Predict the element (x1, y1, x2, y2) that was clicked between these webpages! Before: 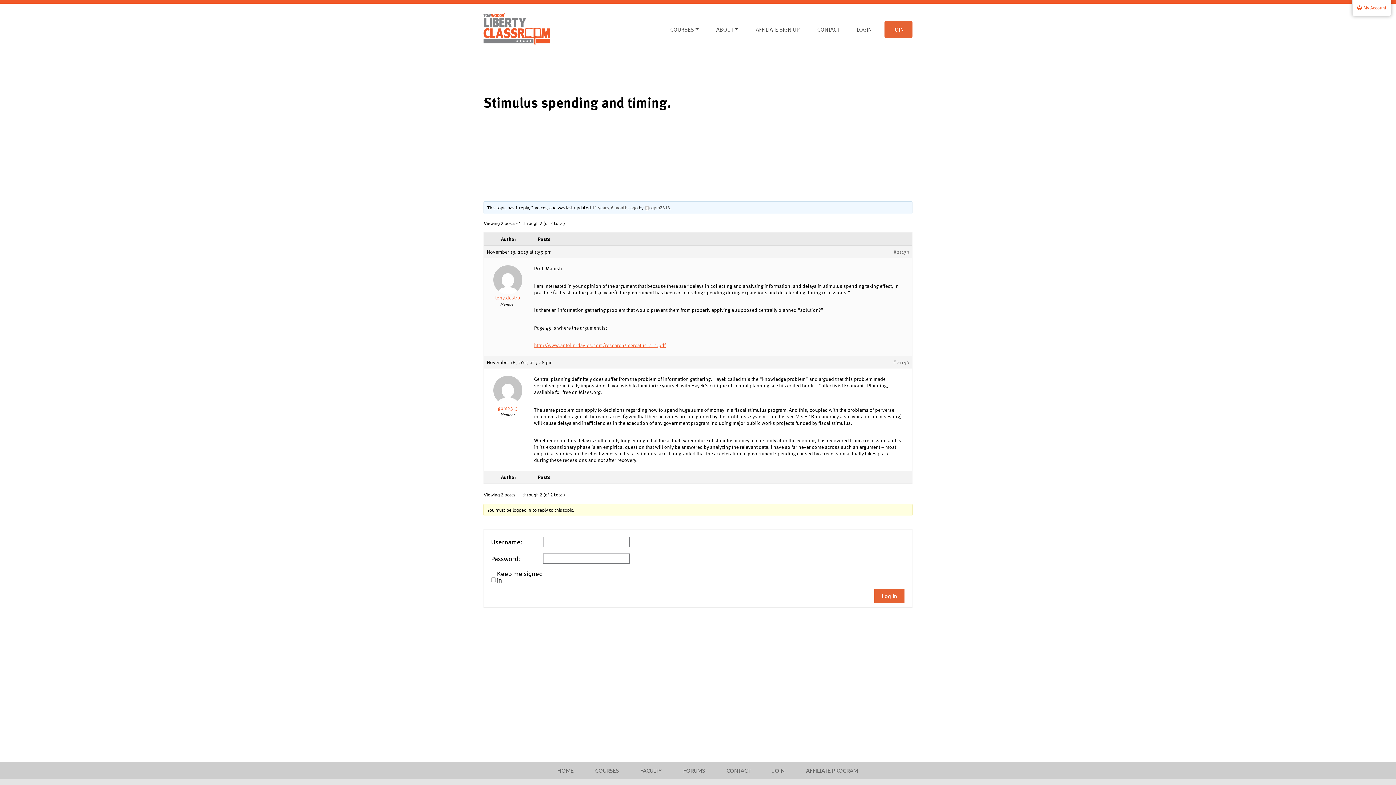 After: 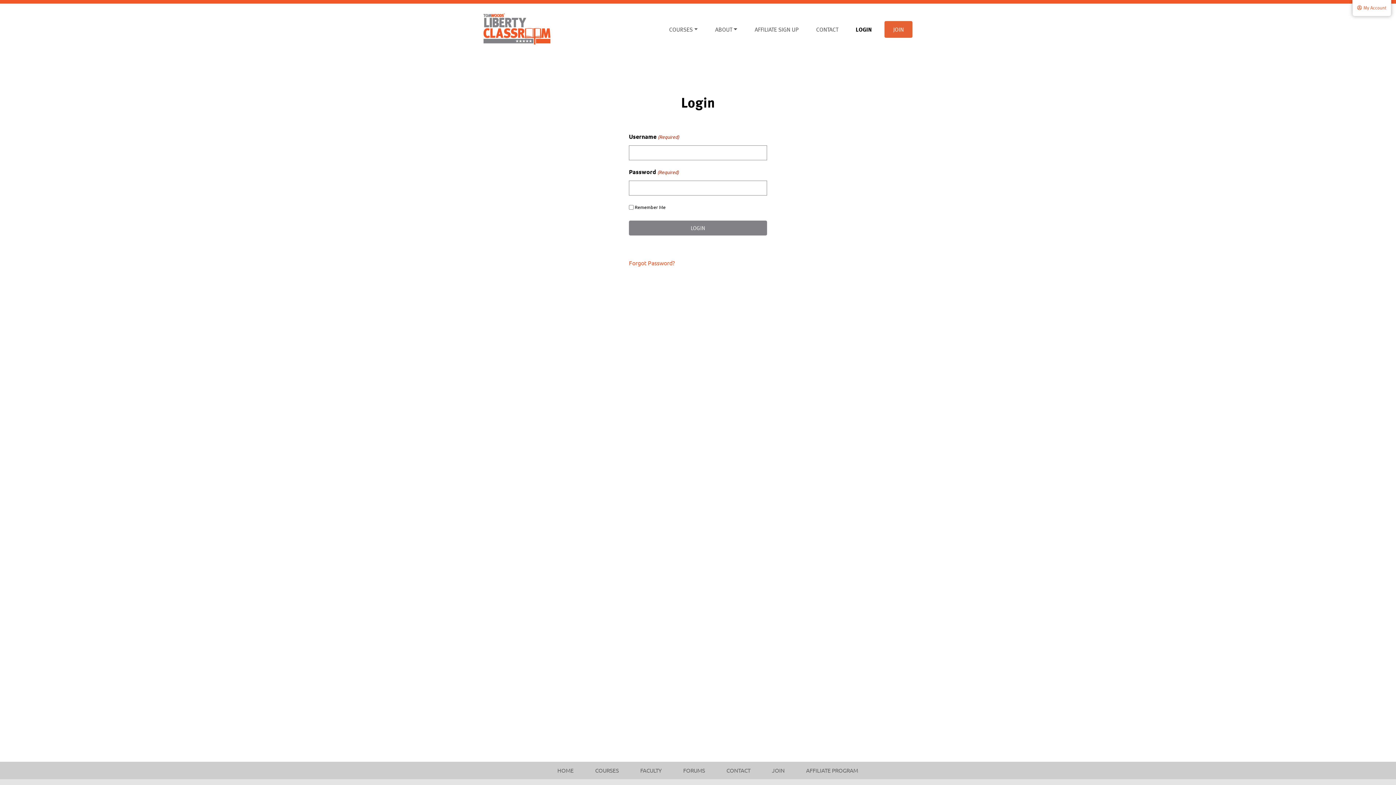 Action: label: LOGIN bbox: (848, 21, 880, 37)